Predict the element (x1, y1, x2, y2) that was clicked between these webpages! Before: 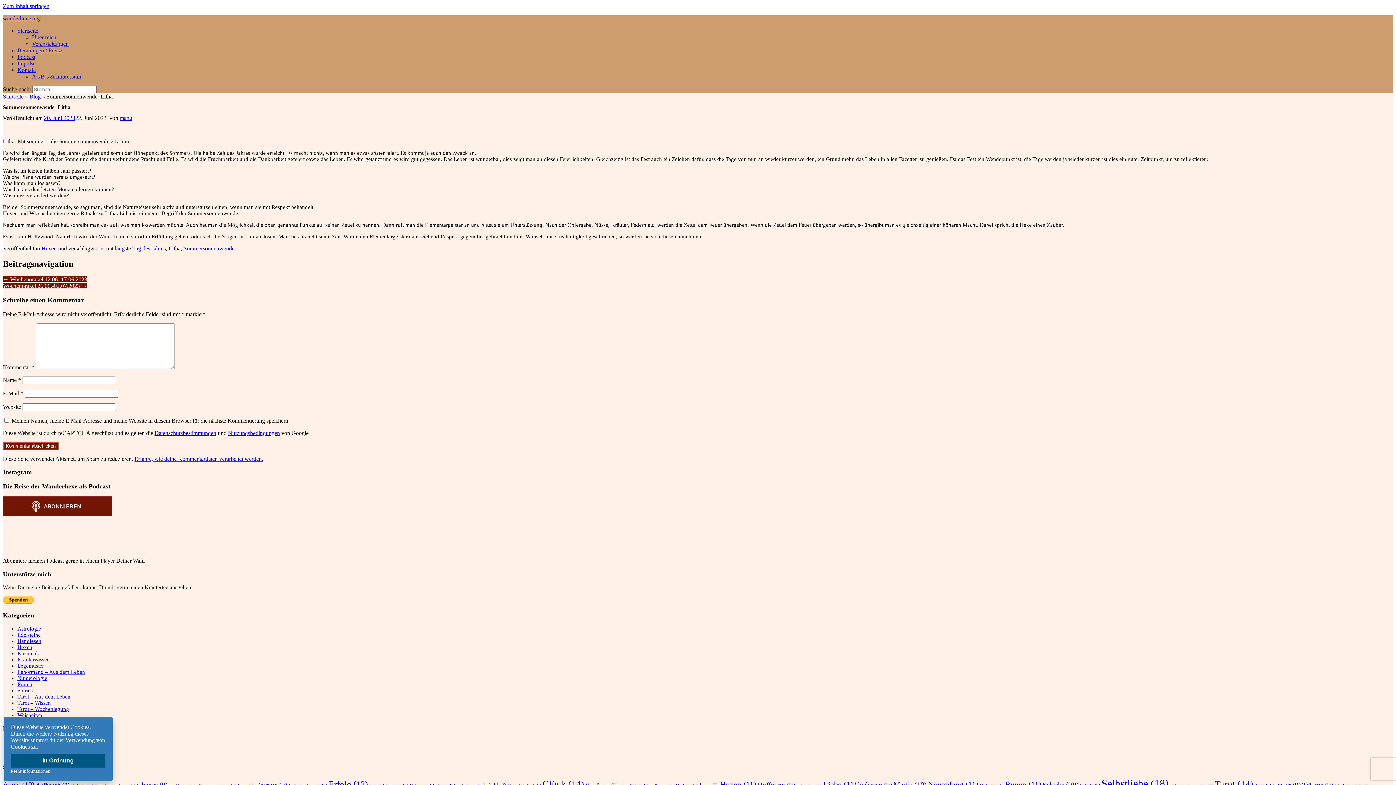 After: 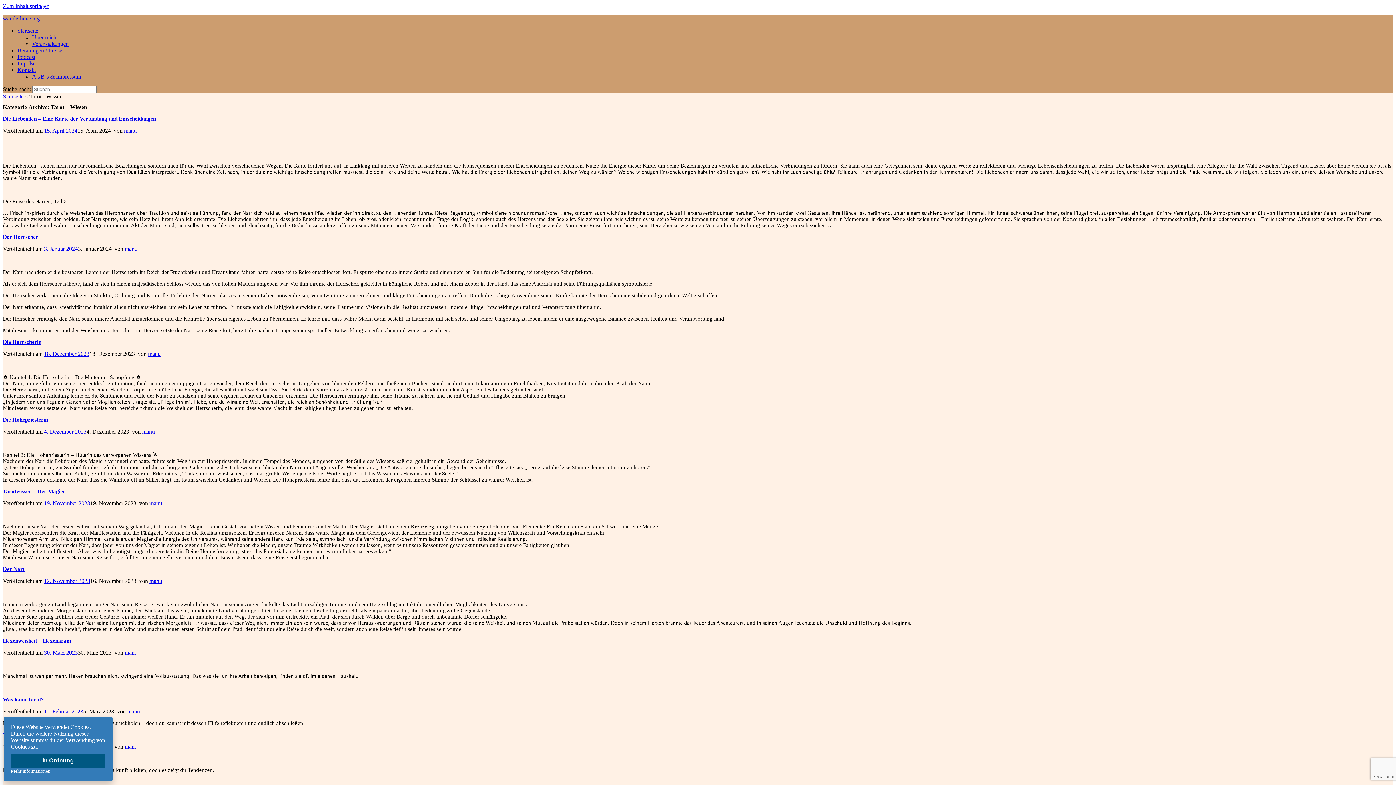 Action: bbox: (17, 700, 50, 706) label: Tarot – Wissen